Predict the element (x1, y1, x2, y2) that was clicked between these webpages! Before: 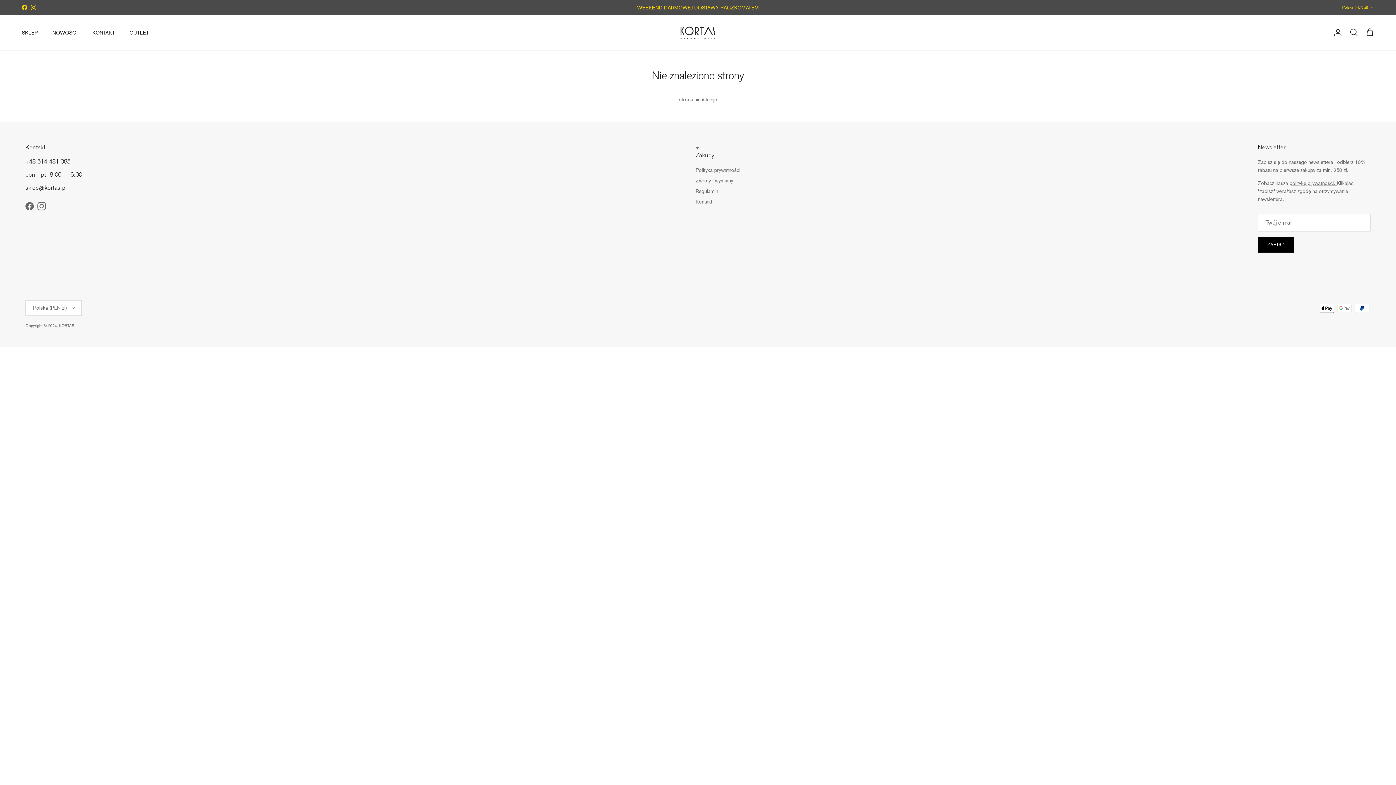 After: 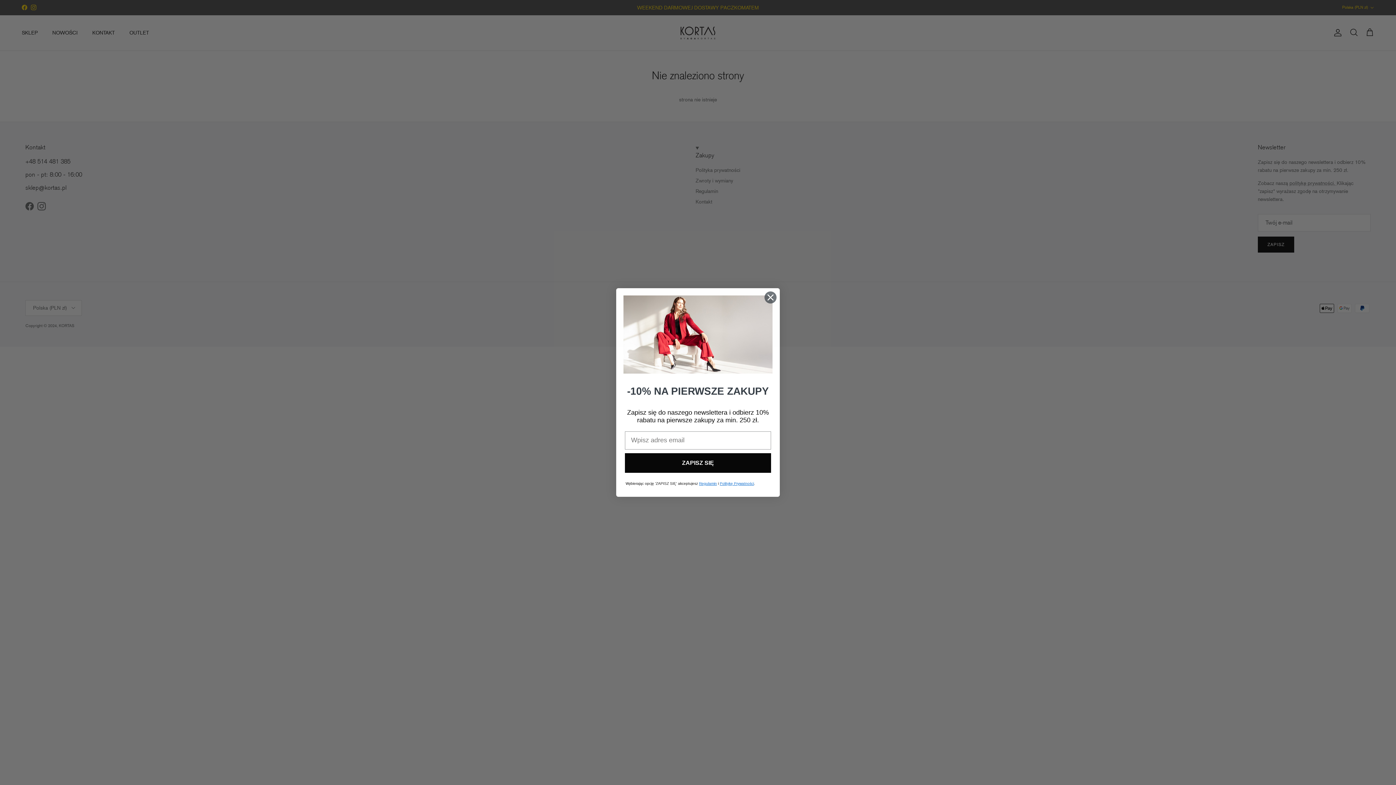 Action: bbox: (1289, 180, 1337, 186) label: politykę prywatności. 